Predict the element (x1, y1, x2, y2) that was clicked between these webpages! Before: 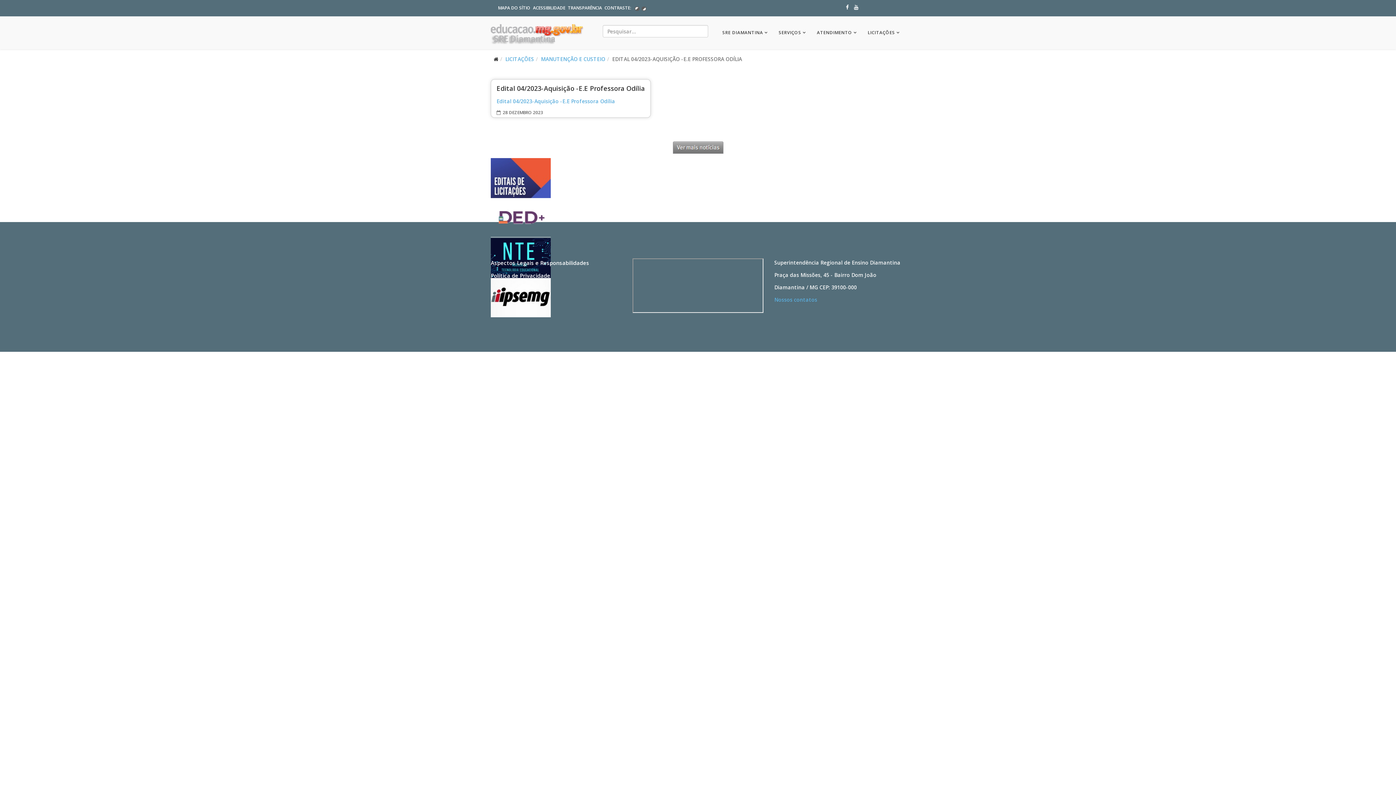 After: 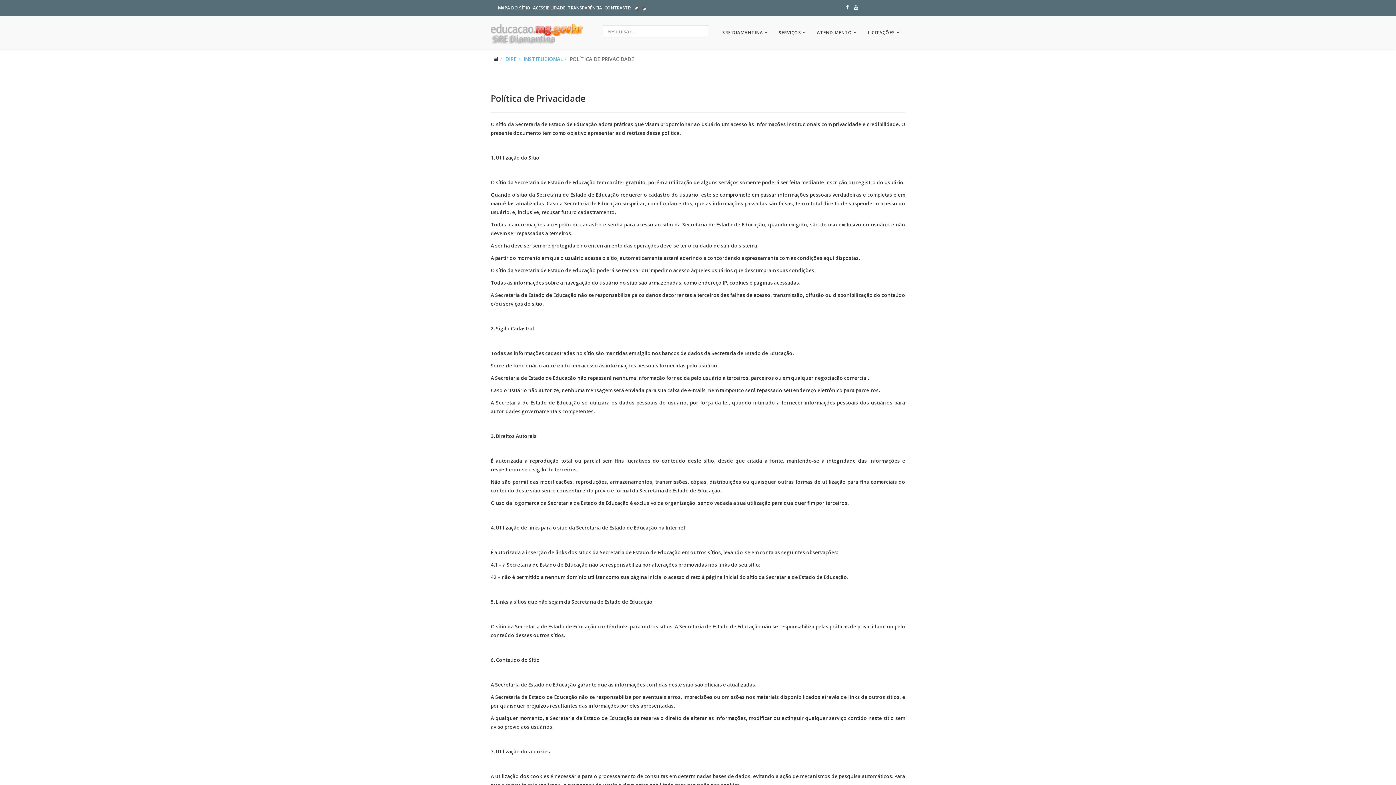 Action: label: Política de Privacidade bbox: (490, 272, 550, 279)